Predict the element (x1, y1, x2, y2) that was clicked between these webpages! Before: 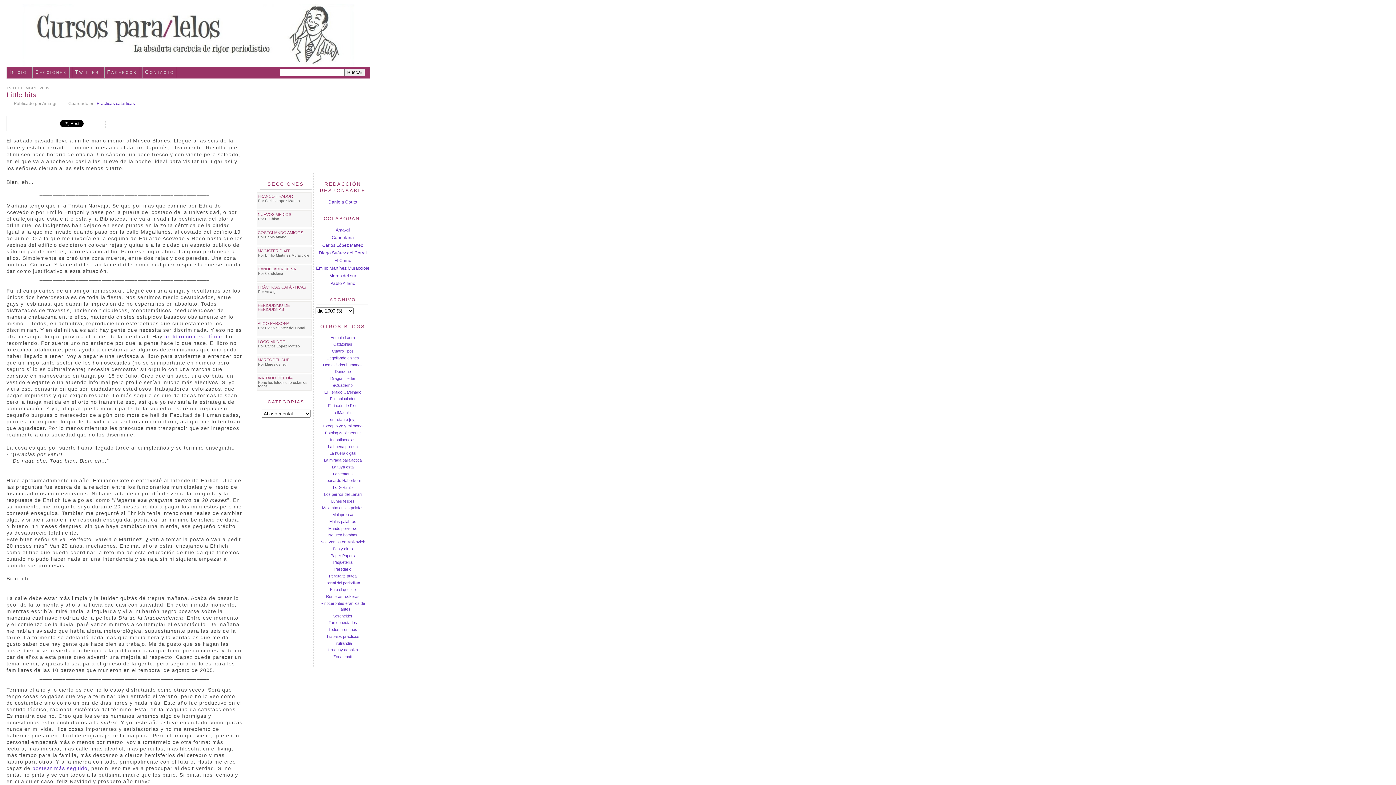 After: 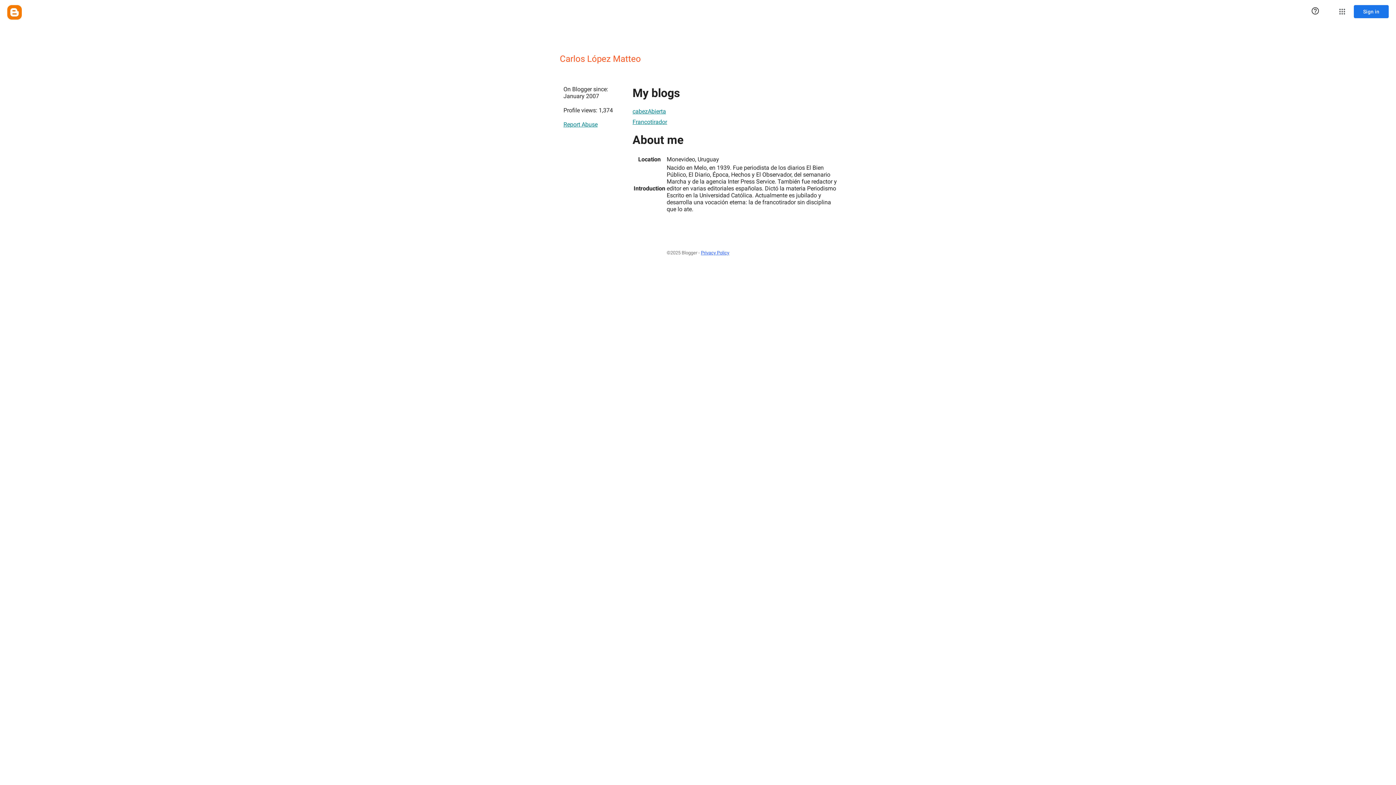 Action: label: Carlos López Matteo bbox: (322, 242, 363, 247)